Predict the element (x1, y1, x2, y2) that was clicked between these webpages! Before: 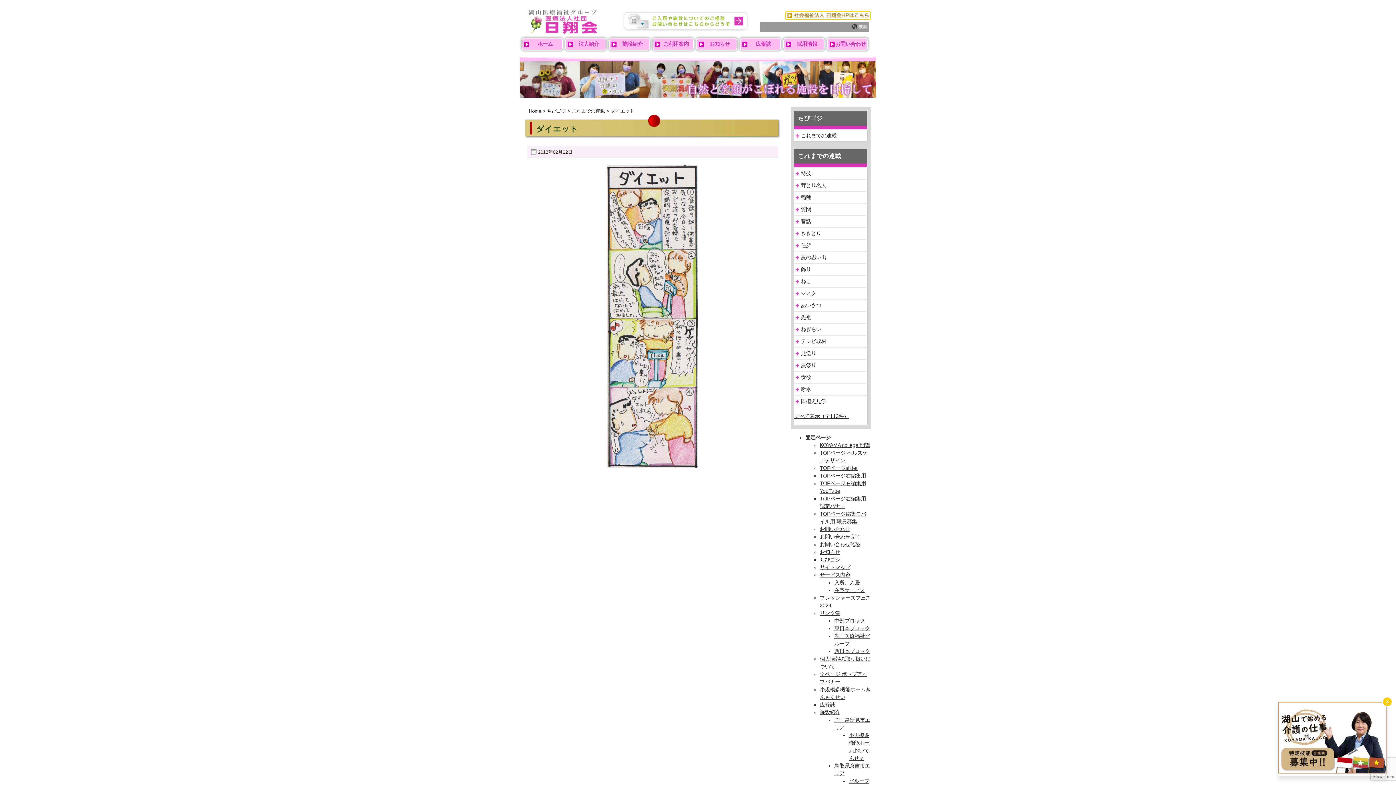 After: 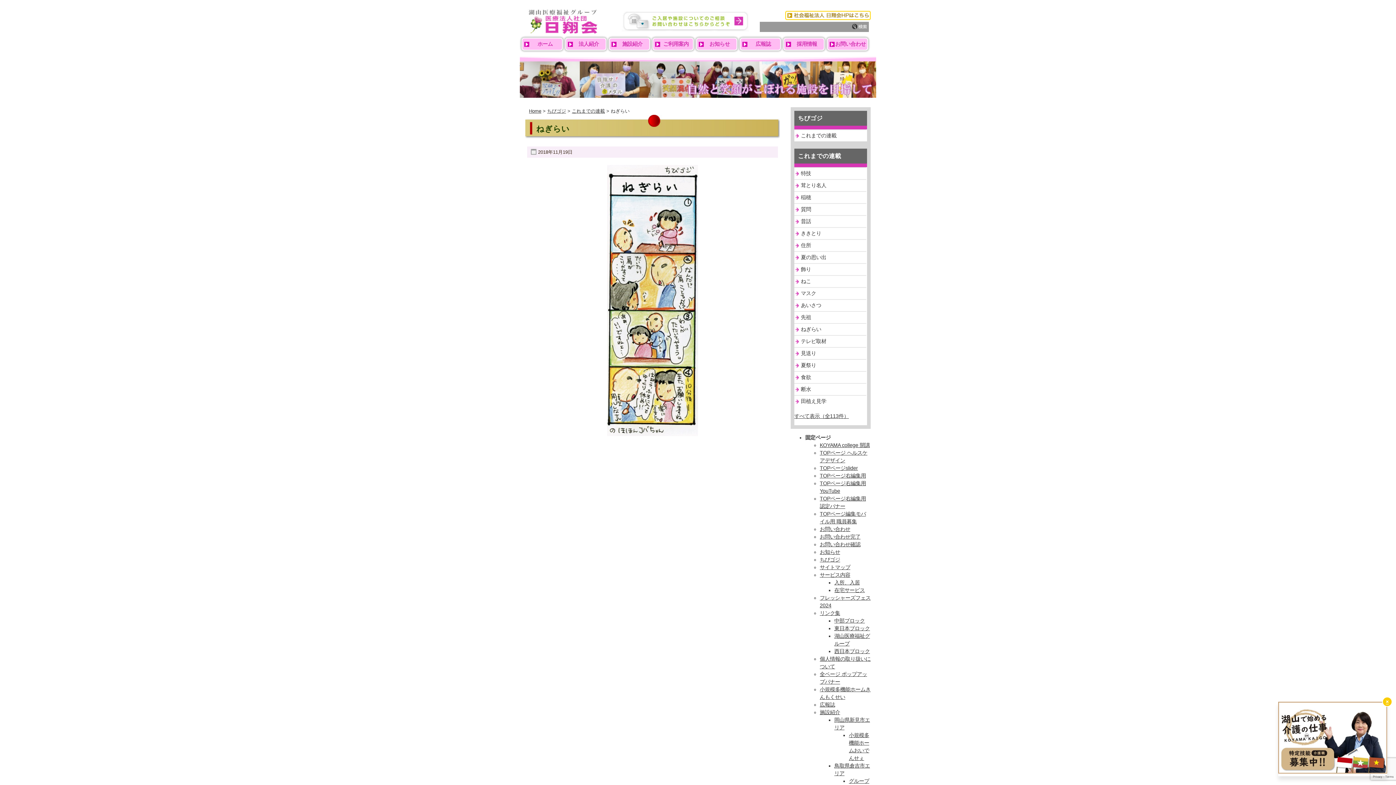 Action: bbox: (801, 326, 821, 332) label: ねぎらい